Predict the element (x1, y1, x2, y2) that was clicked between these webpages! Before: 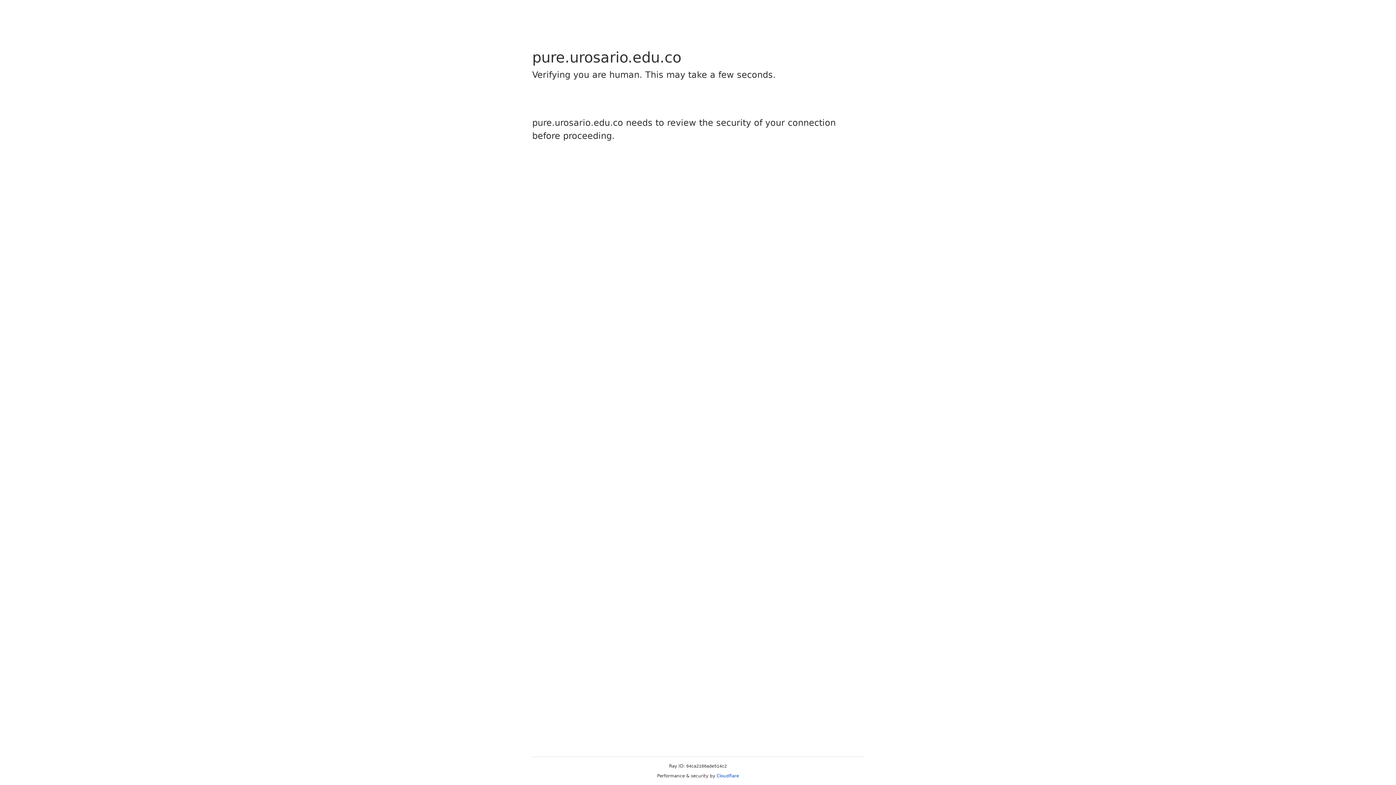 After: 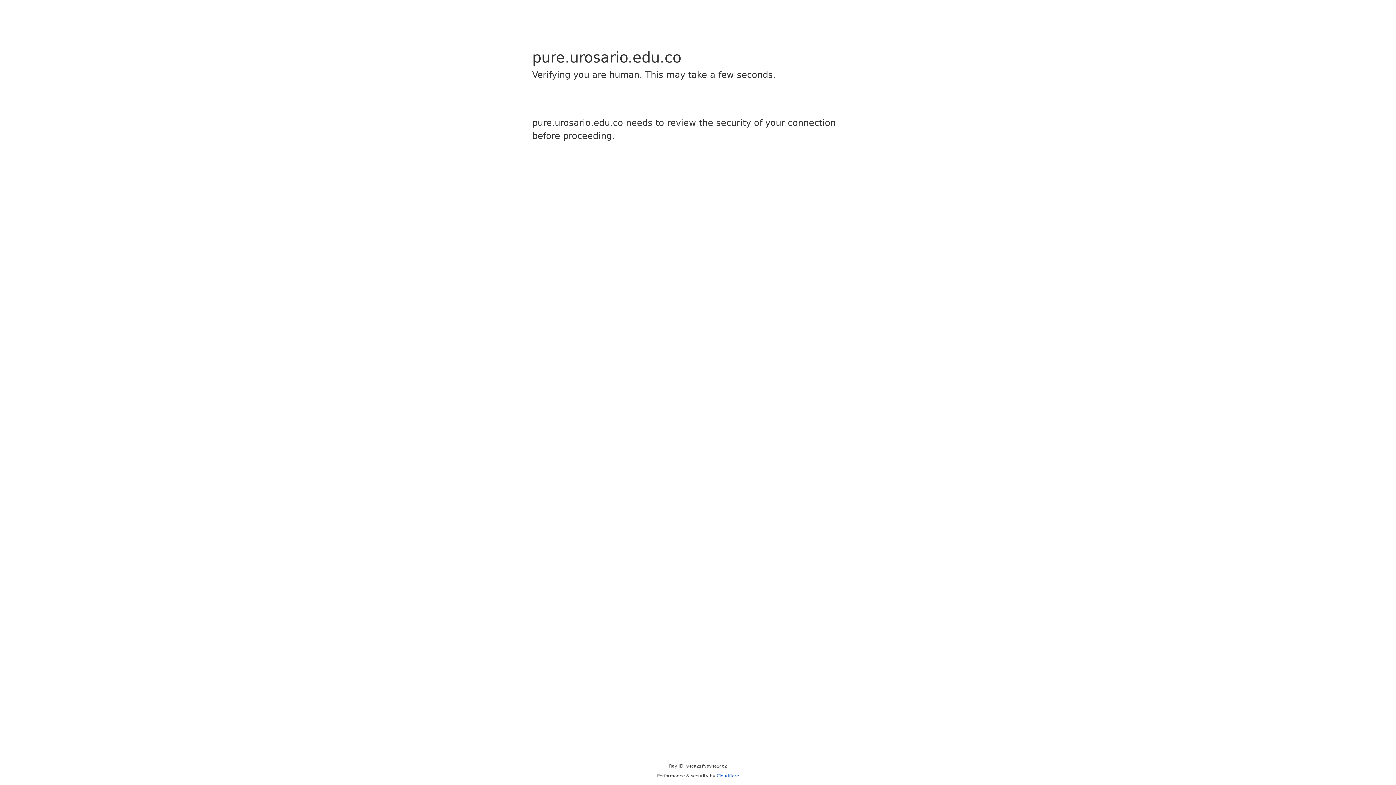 Action: bbox: (716, 773, 739, 778) label: Cloudflare